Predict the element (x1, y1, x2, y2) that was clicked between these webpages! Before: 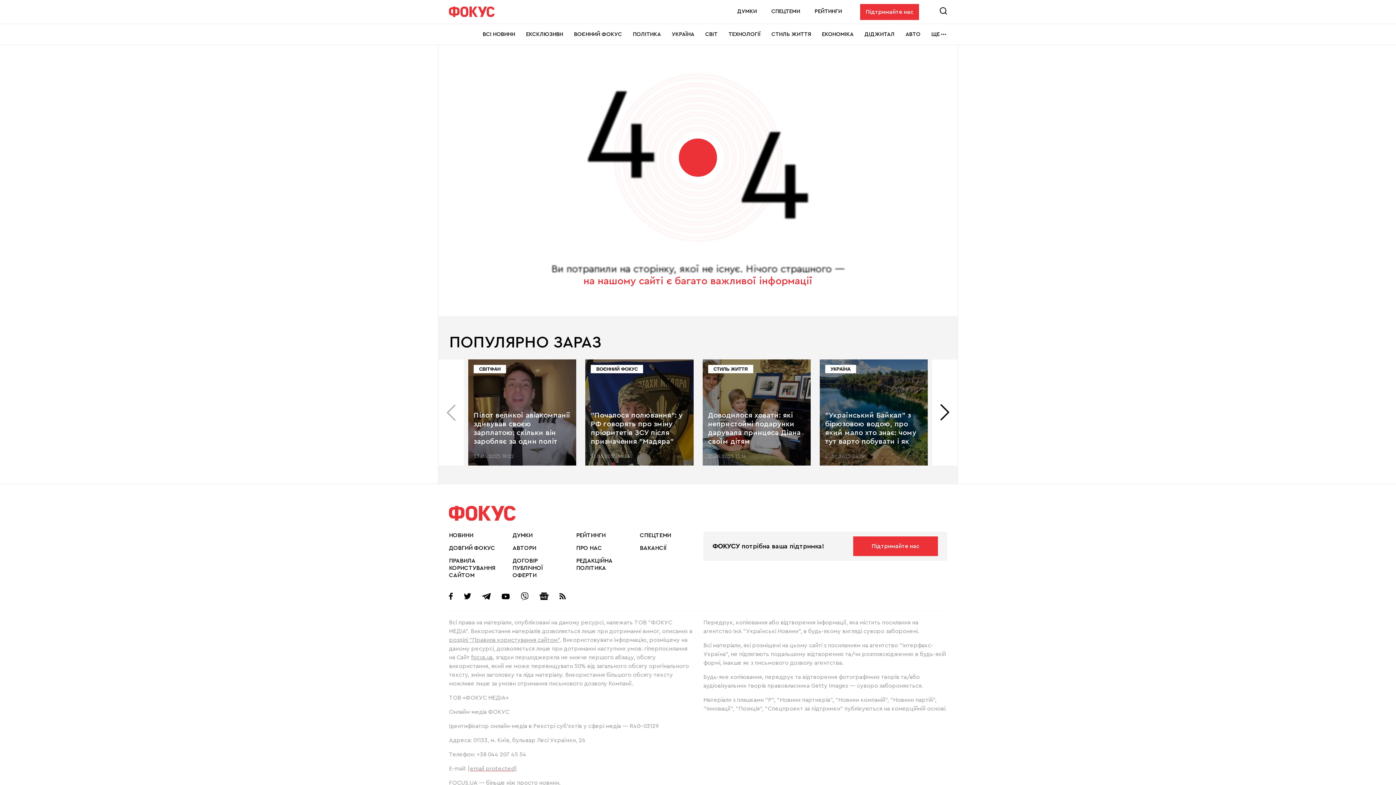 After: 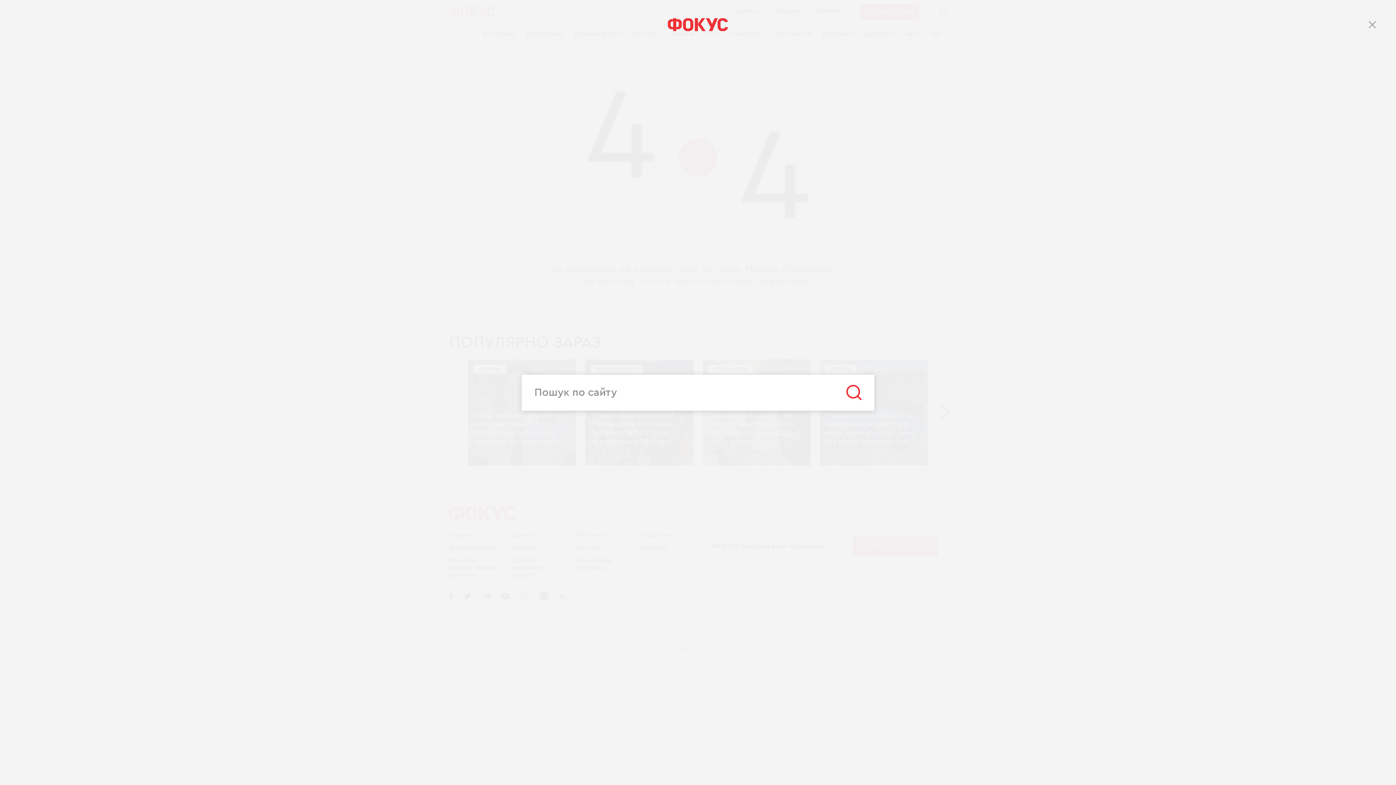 Action: bbox: (937, 4, 949, 17) label: Search